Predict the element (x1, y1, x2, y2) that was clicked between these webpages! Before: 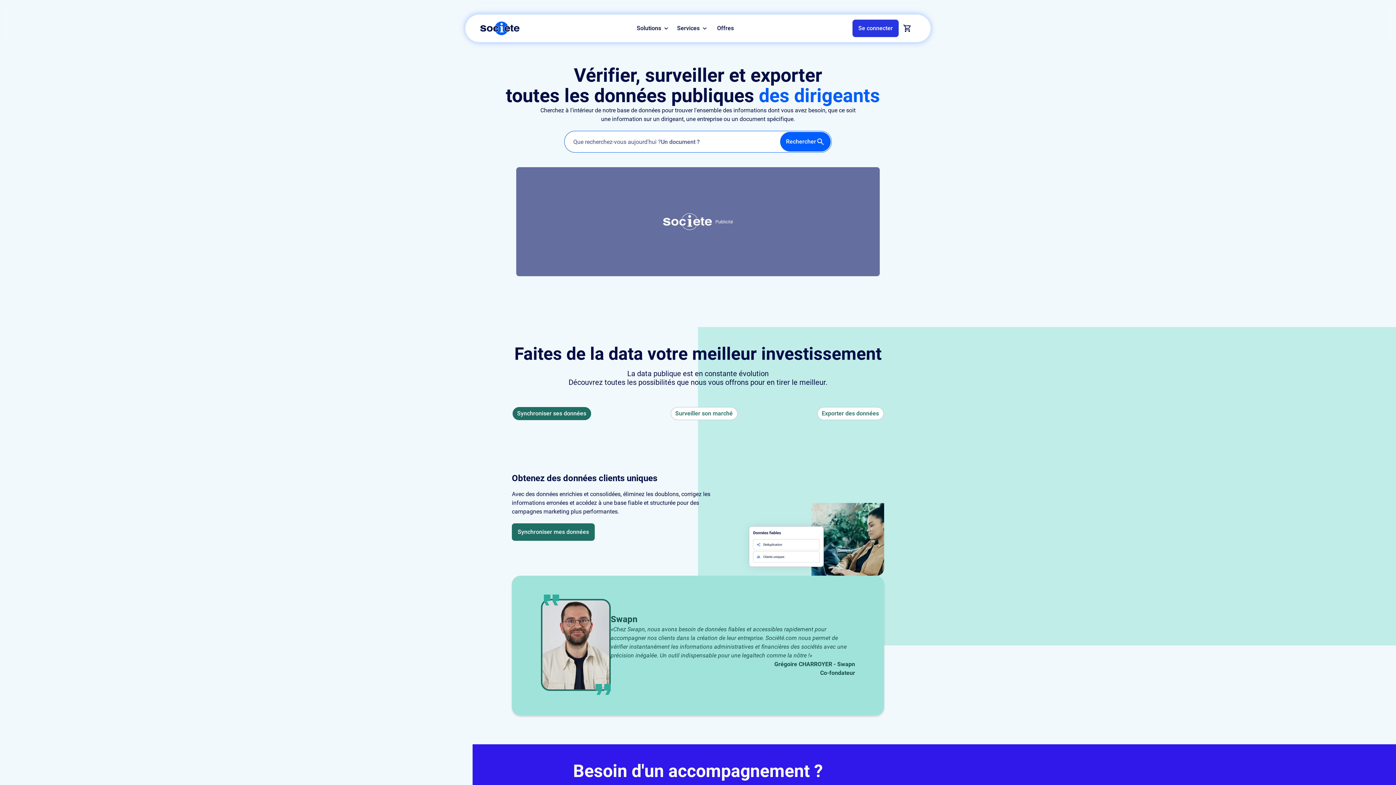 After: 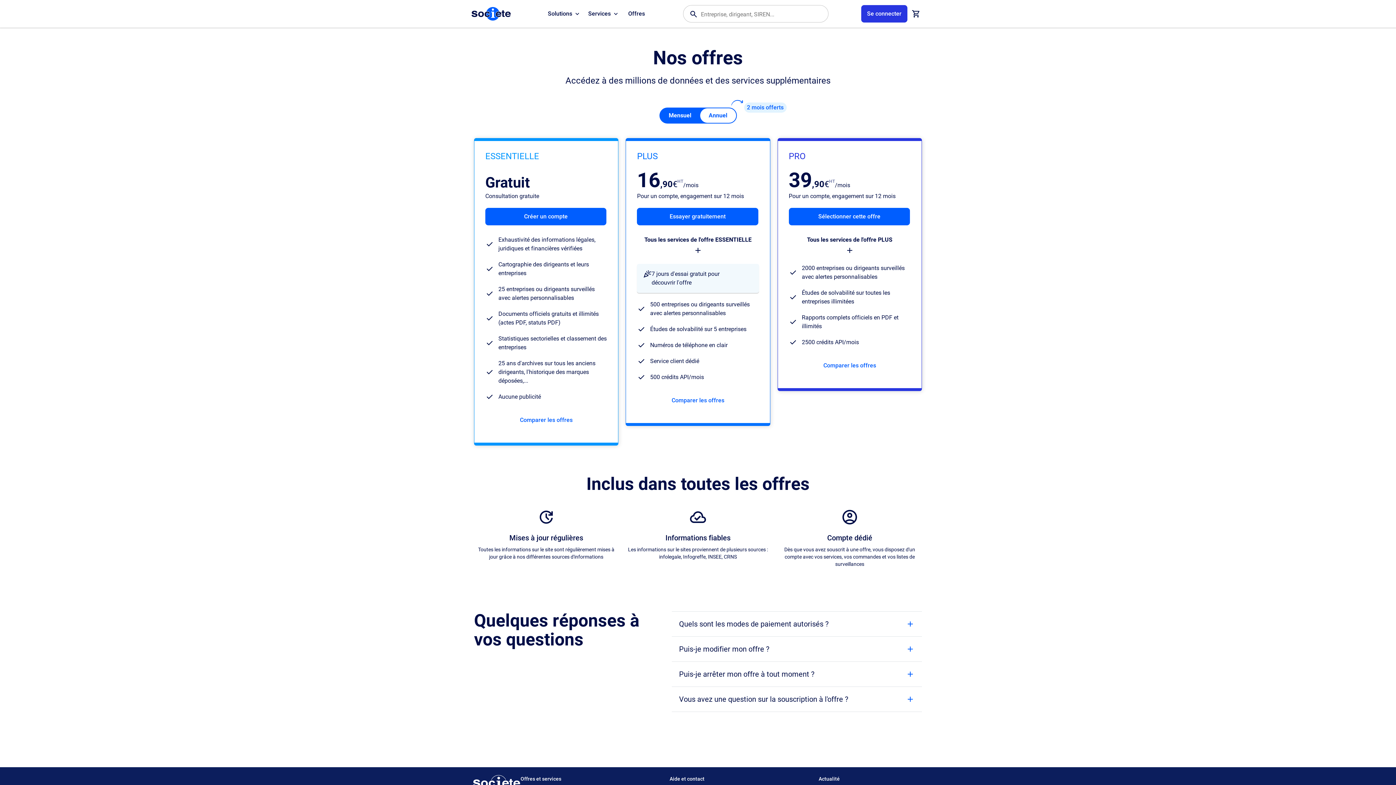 Action: label: Offres bbox: (711, 14, 739, 42)